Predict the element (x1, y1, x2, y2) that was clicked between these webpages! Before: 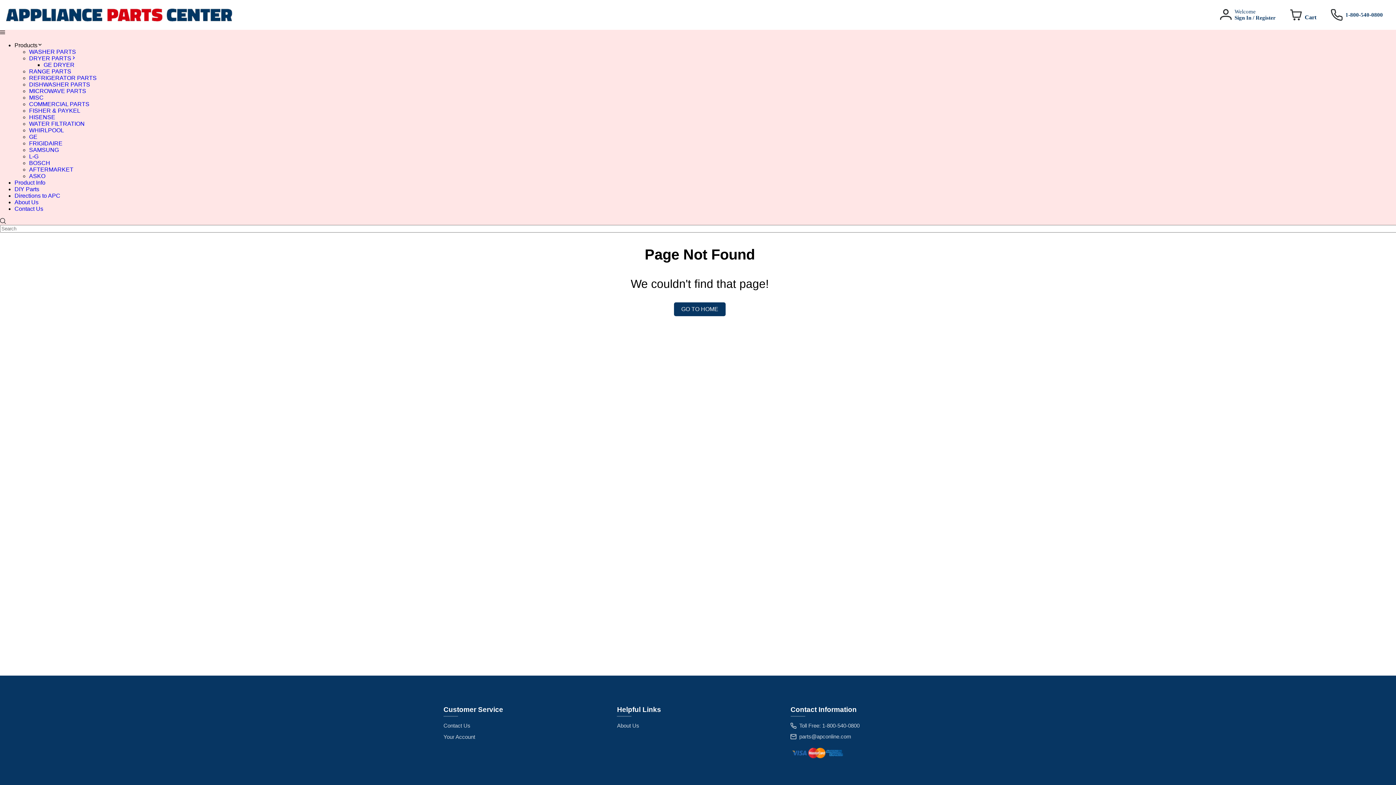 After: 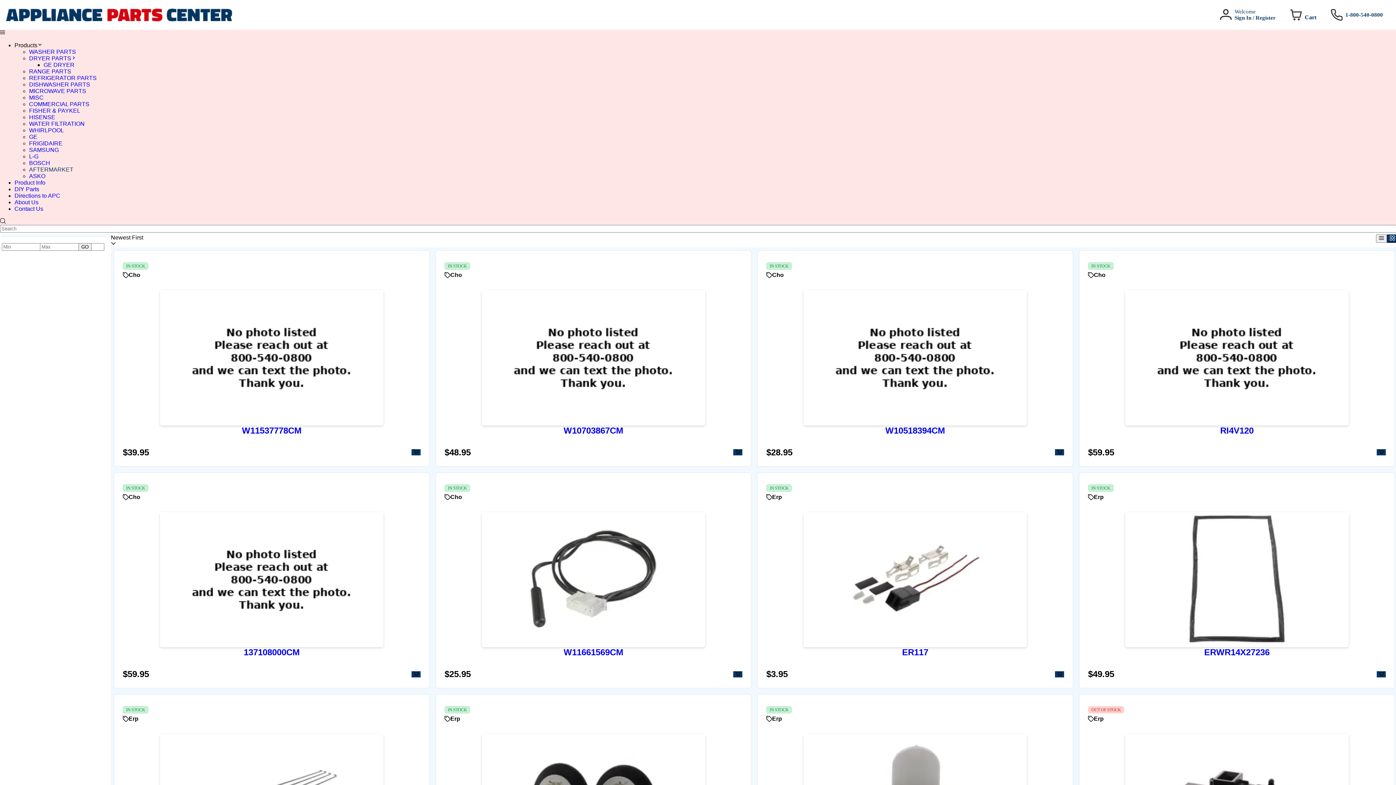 Action: label: AFTERMARKET bbox: (29, 166, 73, 172)